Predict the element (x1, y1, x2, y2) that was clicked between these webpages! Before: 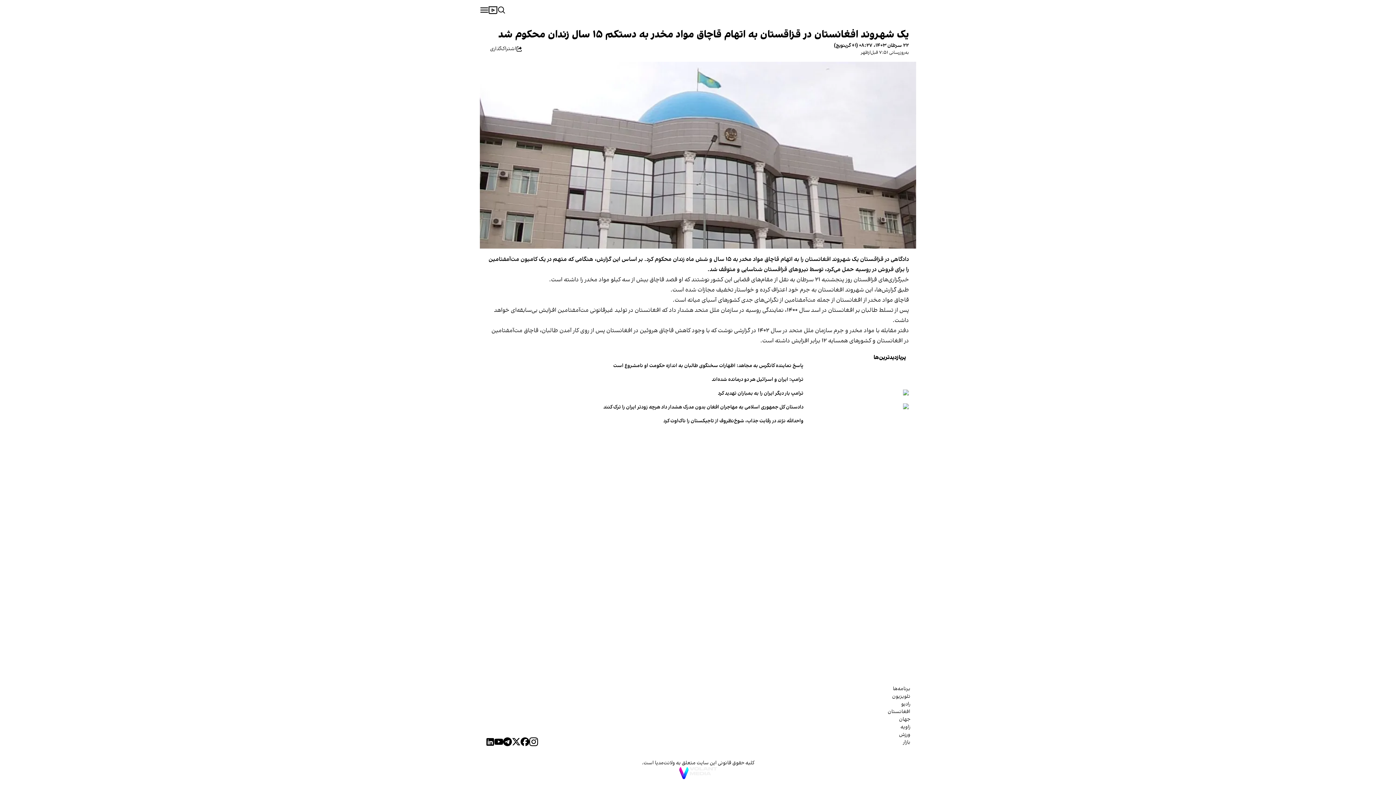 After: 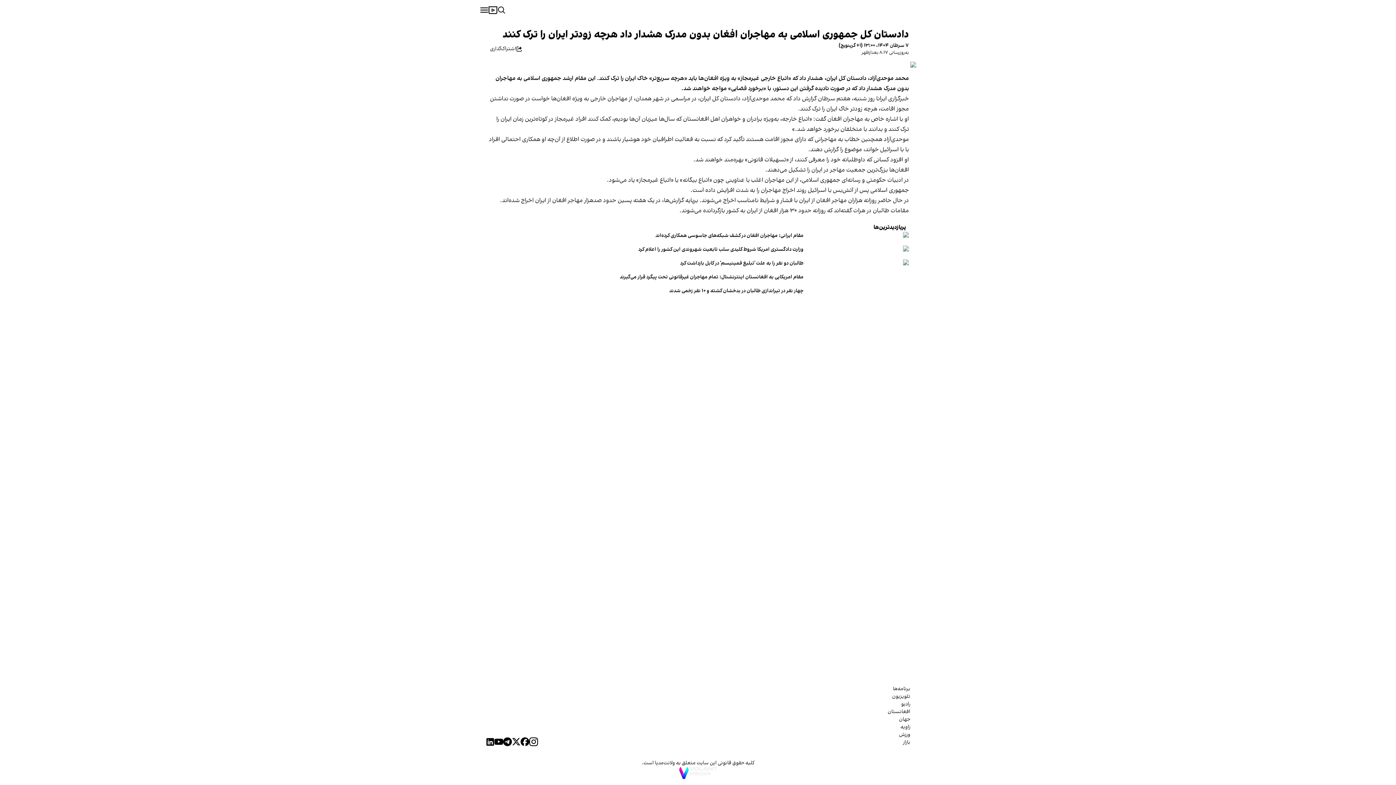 Action: label: دادستان کل جمهوری اسلامی به مهاجران افغان بدون مدرک هشدار داد هرچه زودتر ایران را ترک کنند bbox: (487, 403, 803, 411)